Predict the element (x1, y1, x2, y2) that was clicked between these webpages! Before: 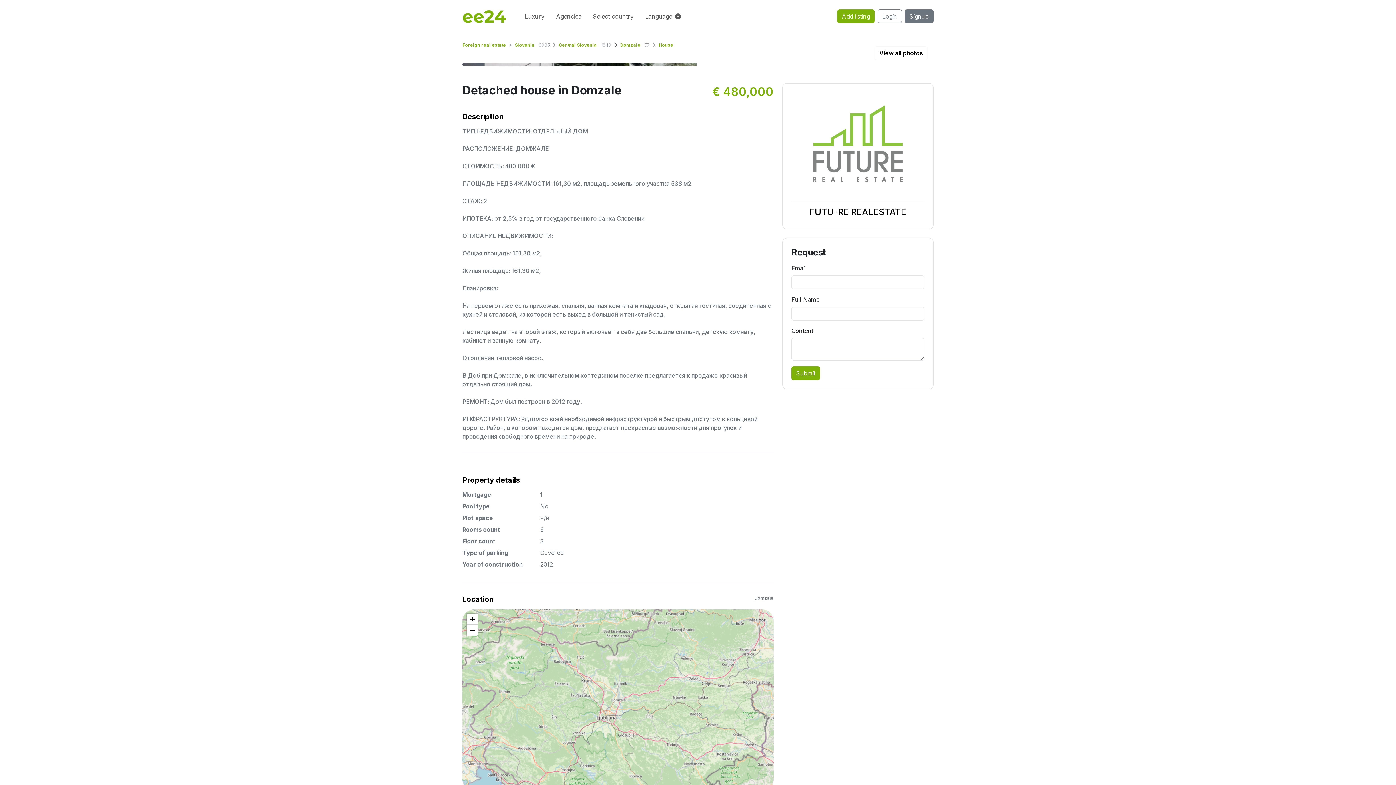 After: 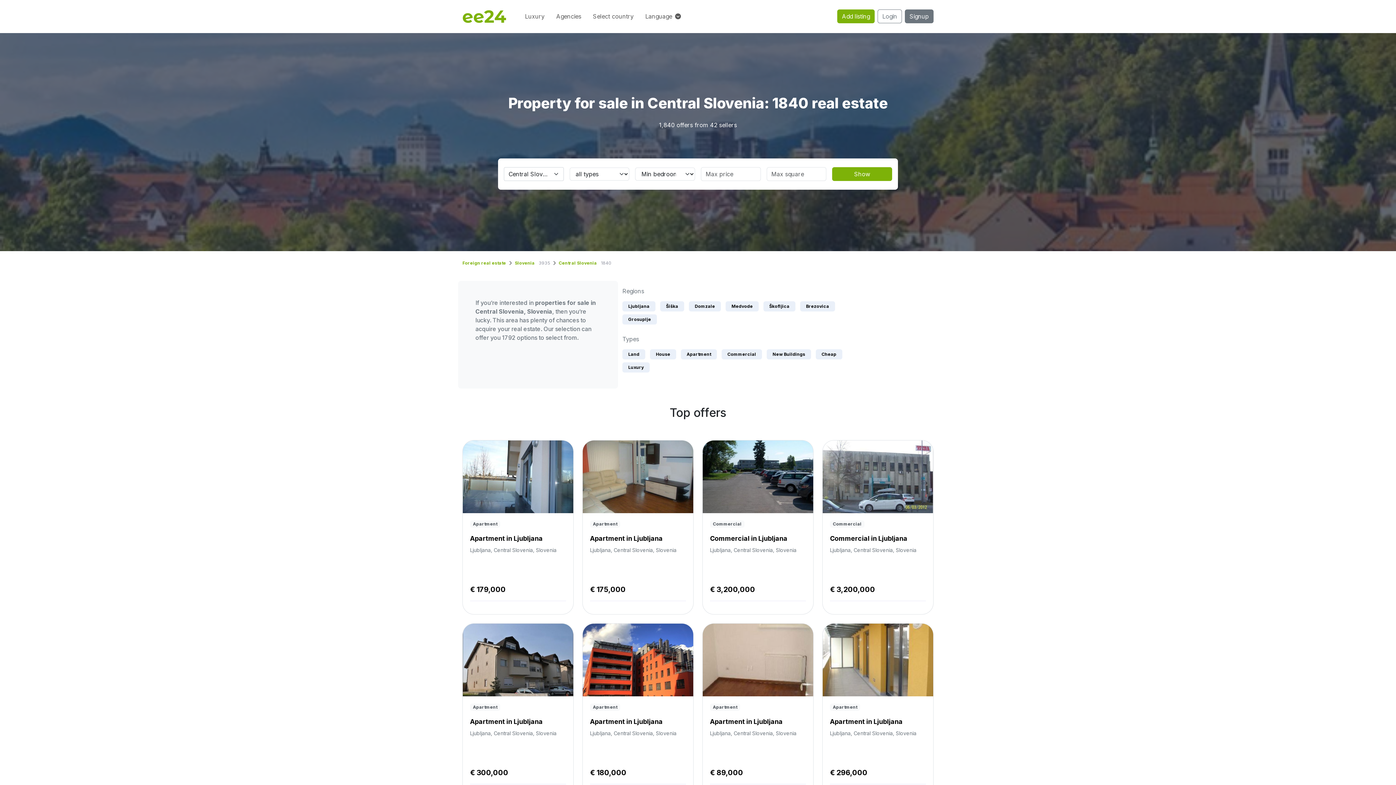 Action: label: Central Slovenia bbox: (558, 42, 597, 47)